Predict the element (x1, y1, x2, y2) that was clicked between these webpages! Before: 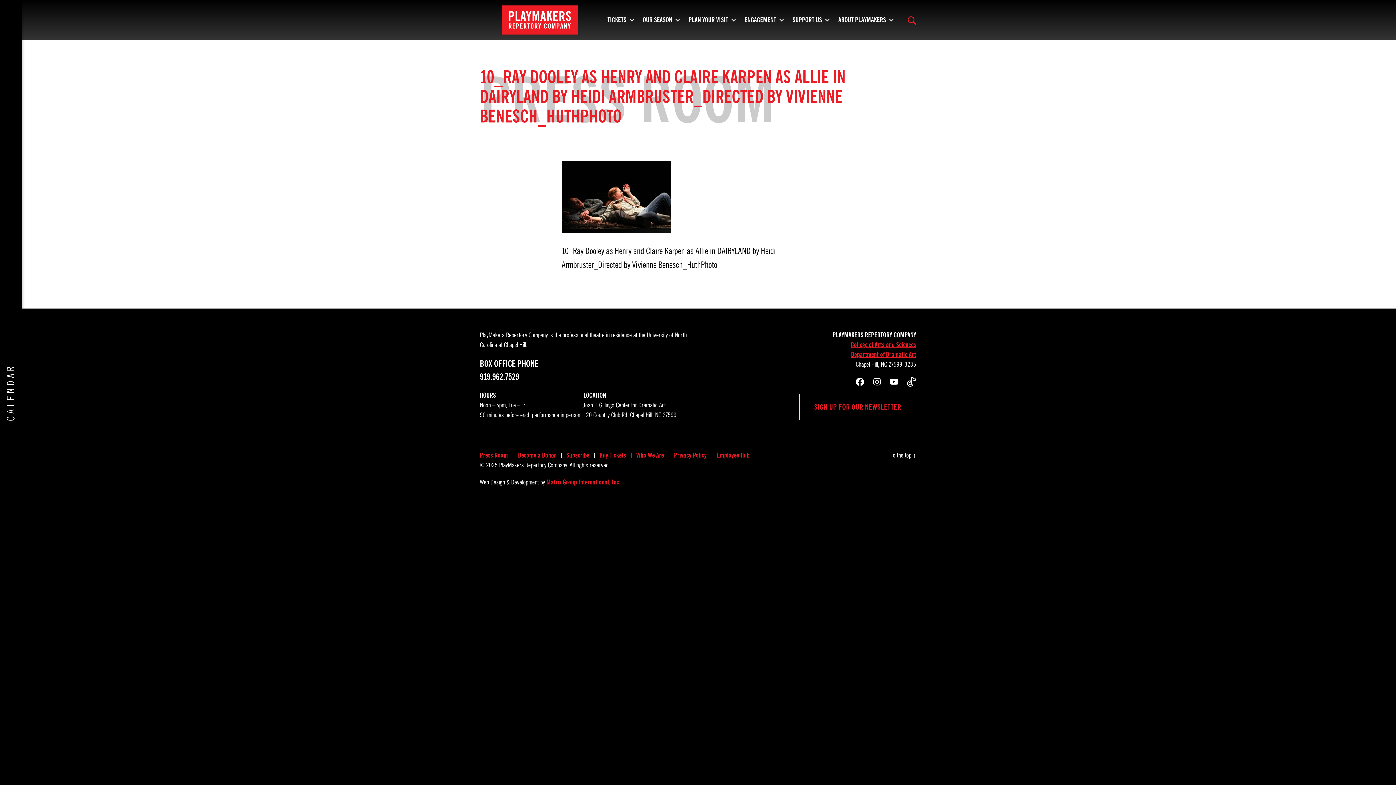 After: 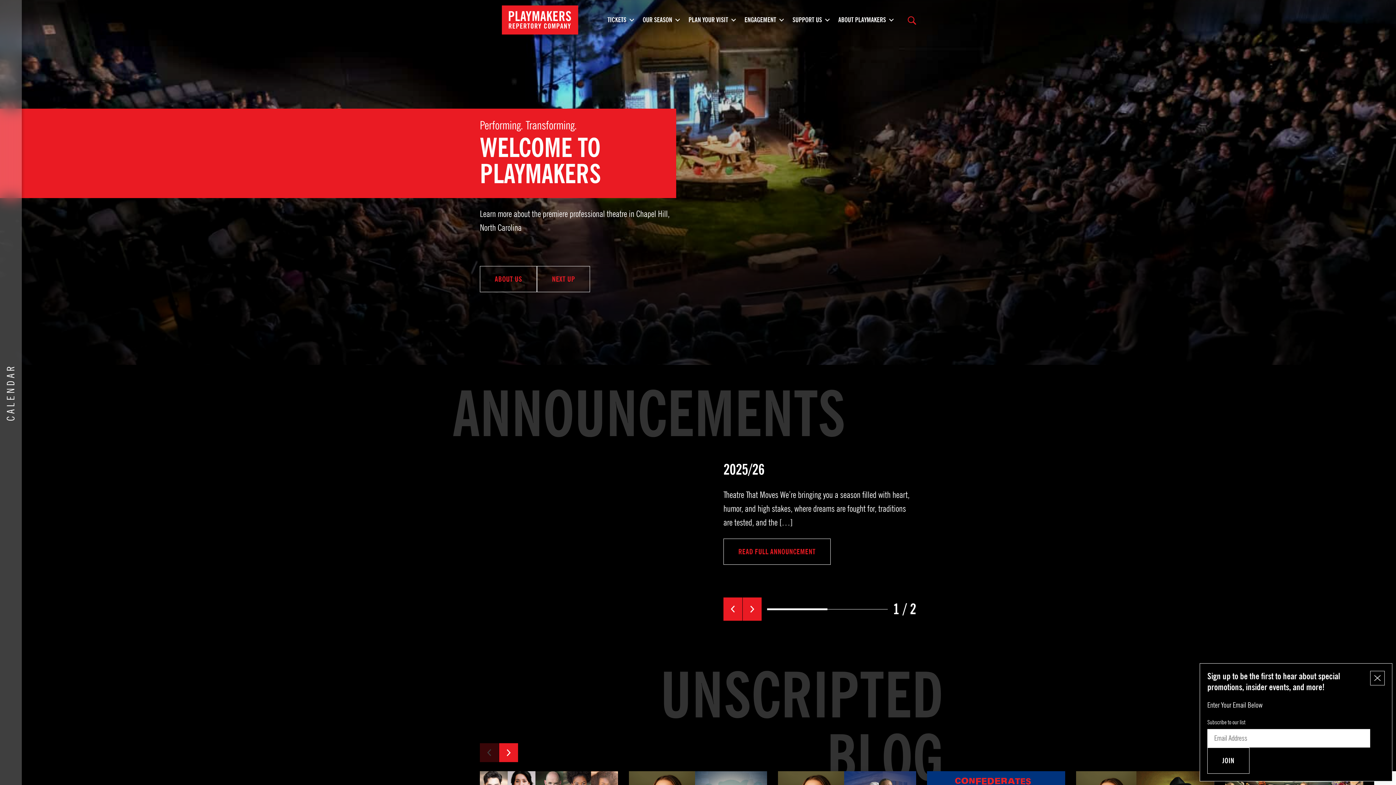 Action: bbox: (480, 5, 600, 34)